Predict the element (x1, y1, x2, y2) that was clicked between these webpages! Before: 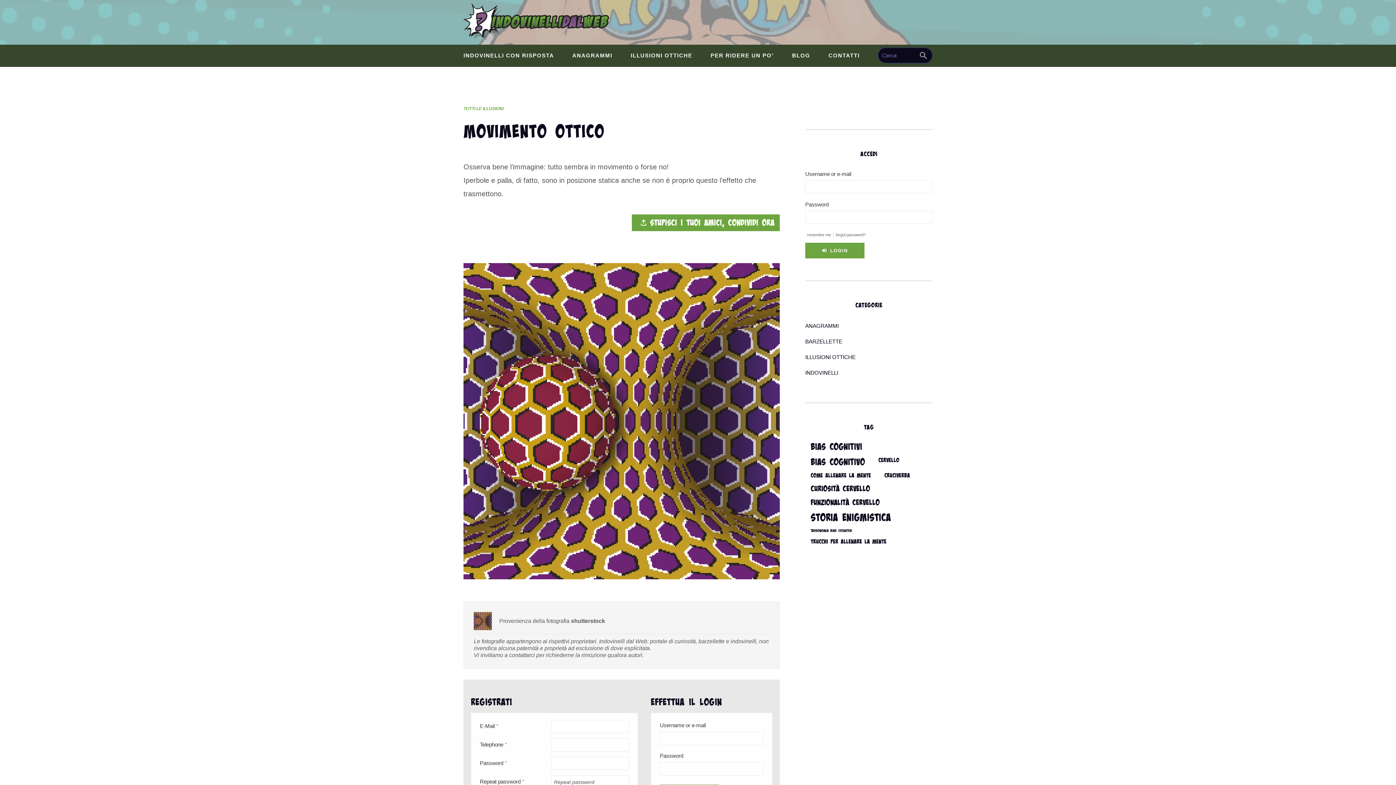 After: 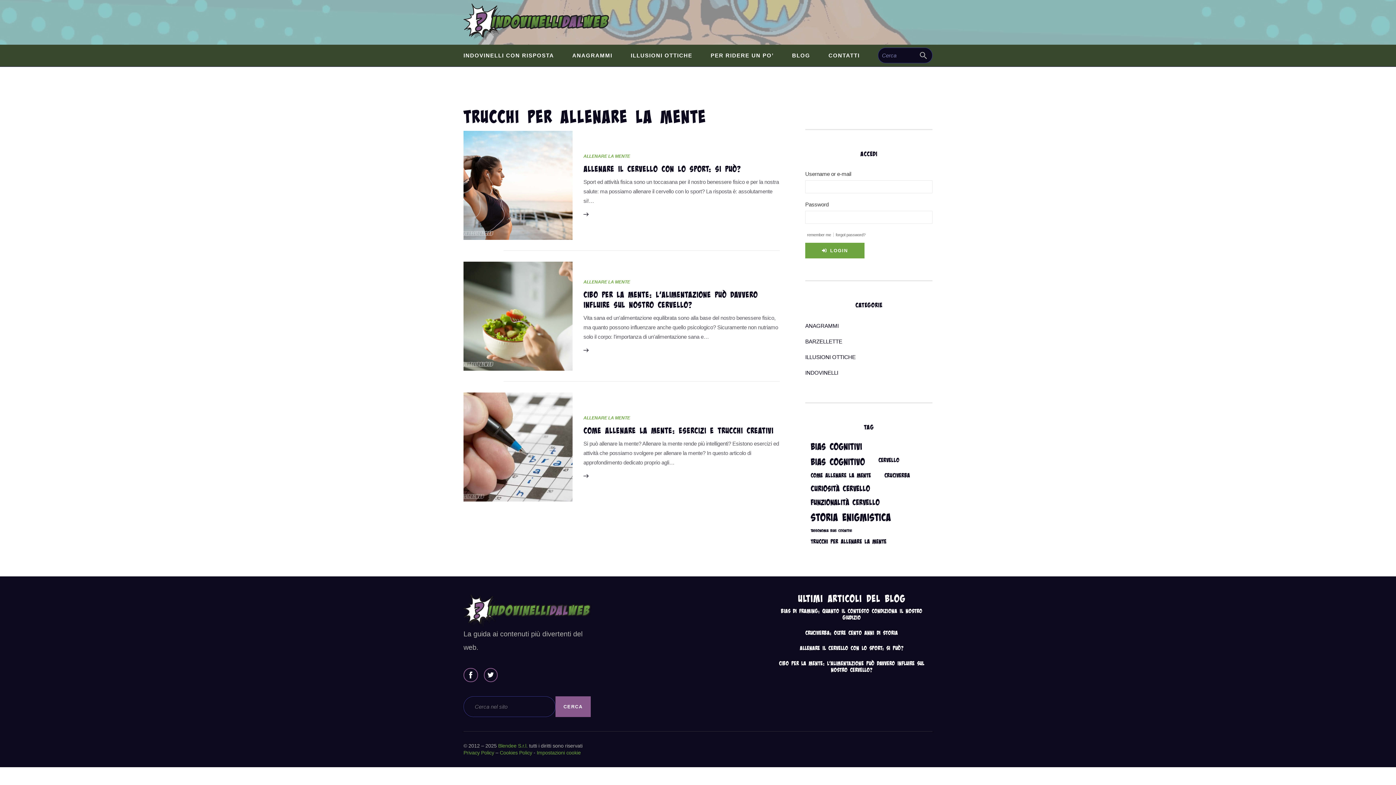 Action: label: trucchi per allenare la mente (3 elementi) bbox: (805, 537, 892, 546)